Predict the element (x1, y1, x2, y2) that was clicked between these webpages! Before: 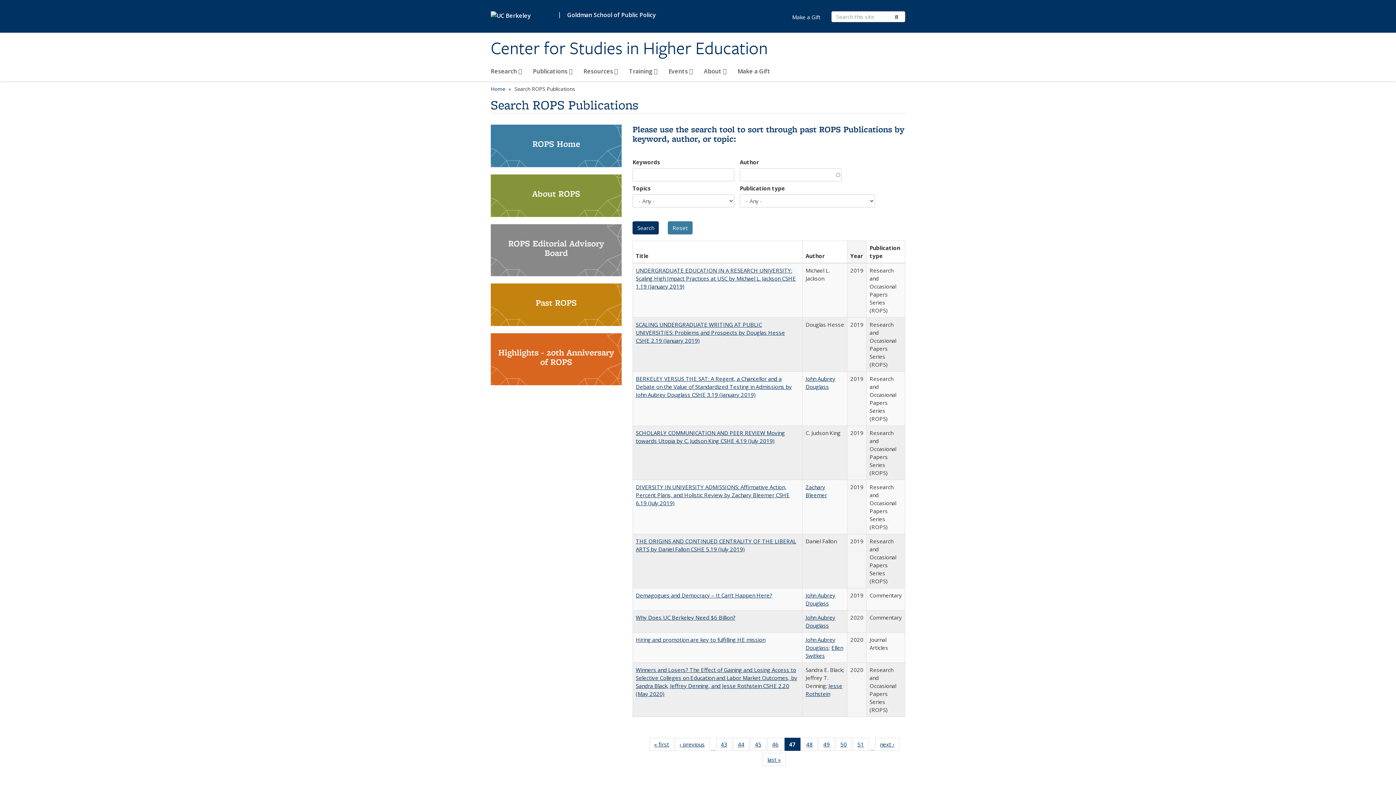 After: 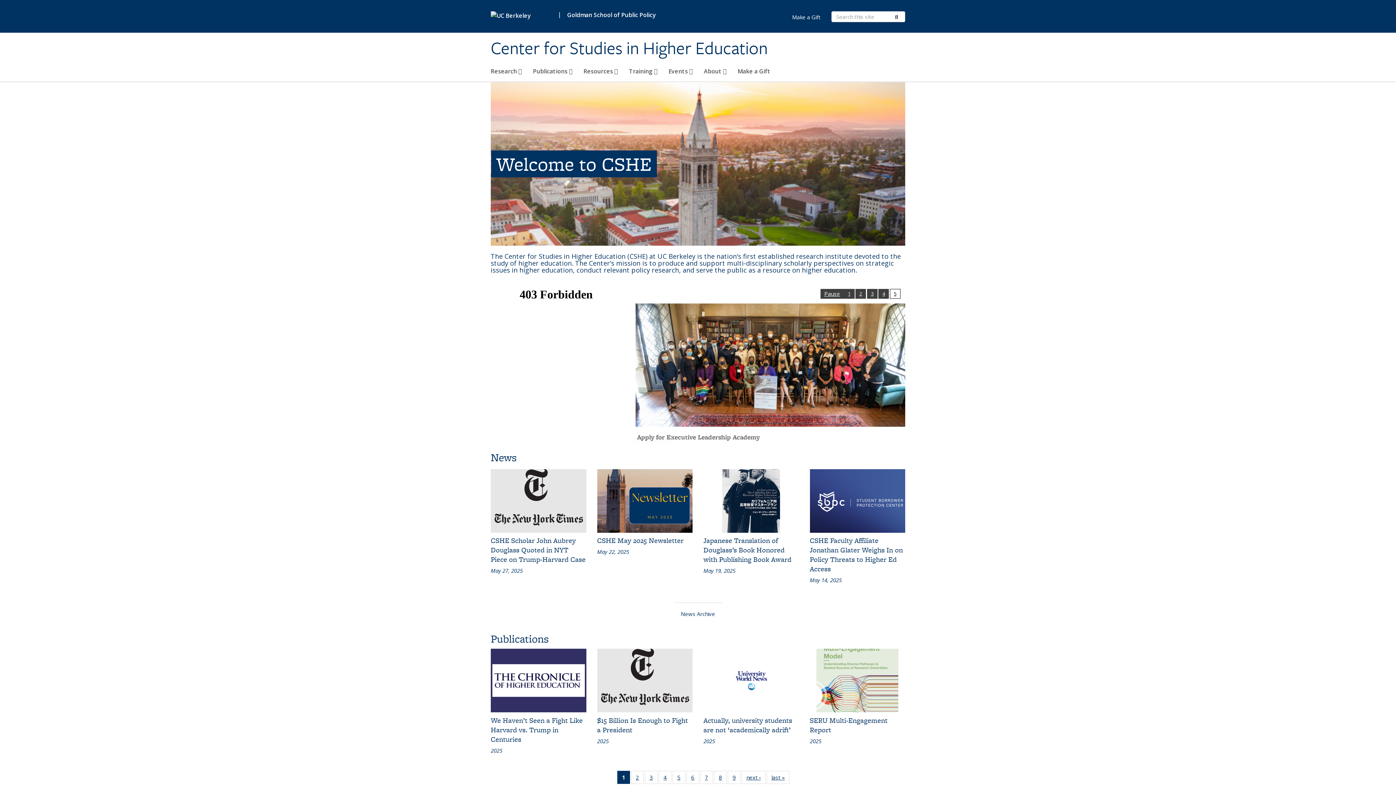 Action: bbox: (490, 37, 905, 59) label: Center for Studies in Higher Education